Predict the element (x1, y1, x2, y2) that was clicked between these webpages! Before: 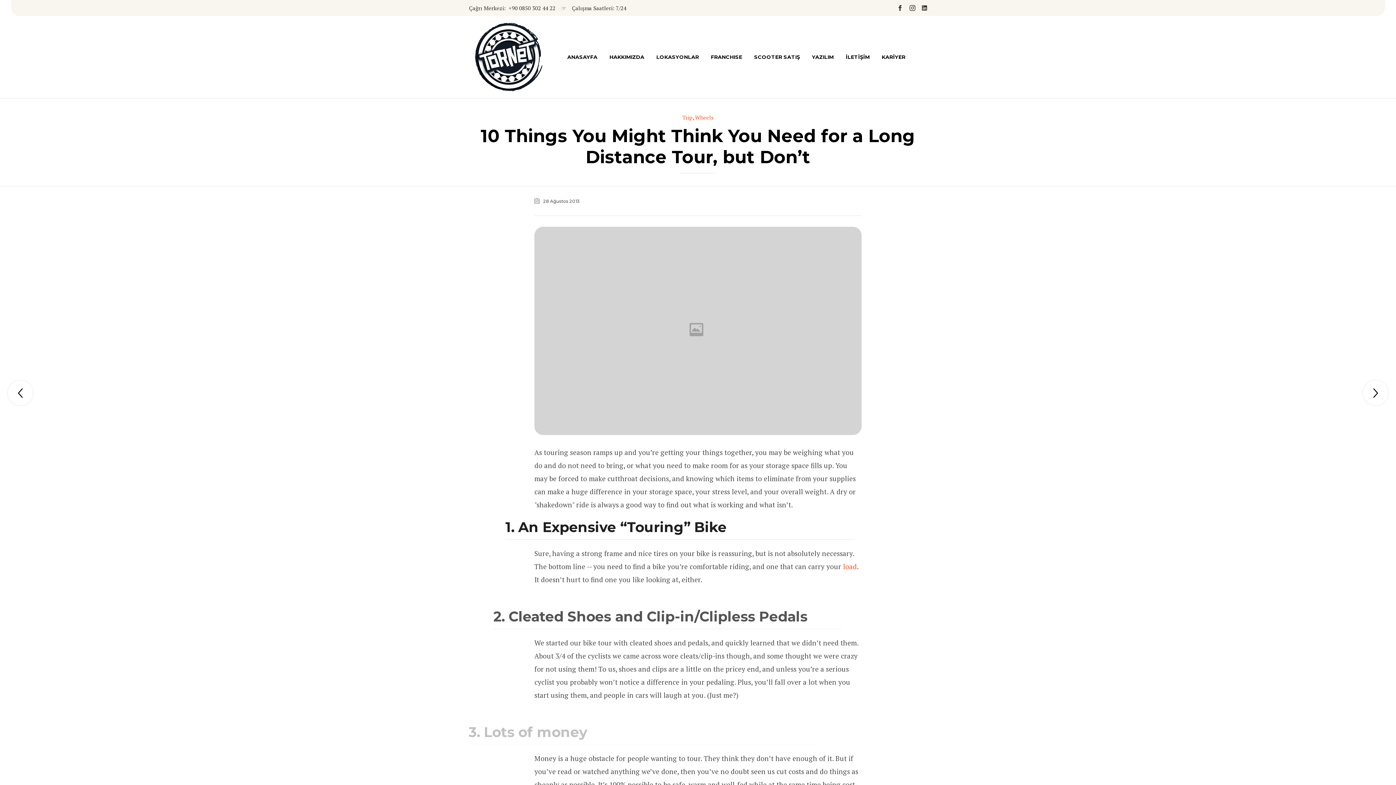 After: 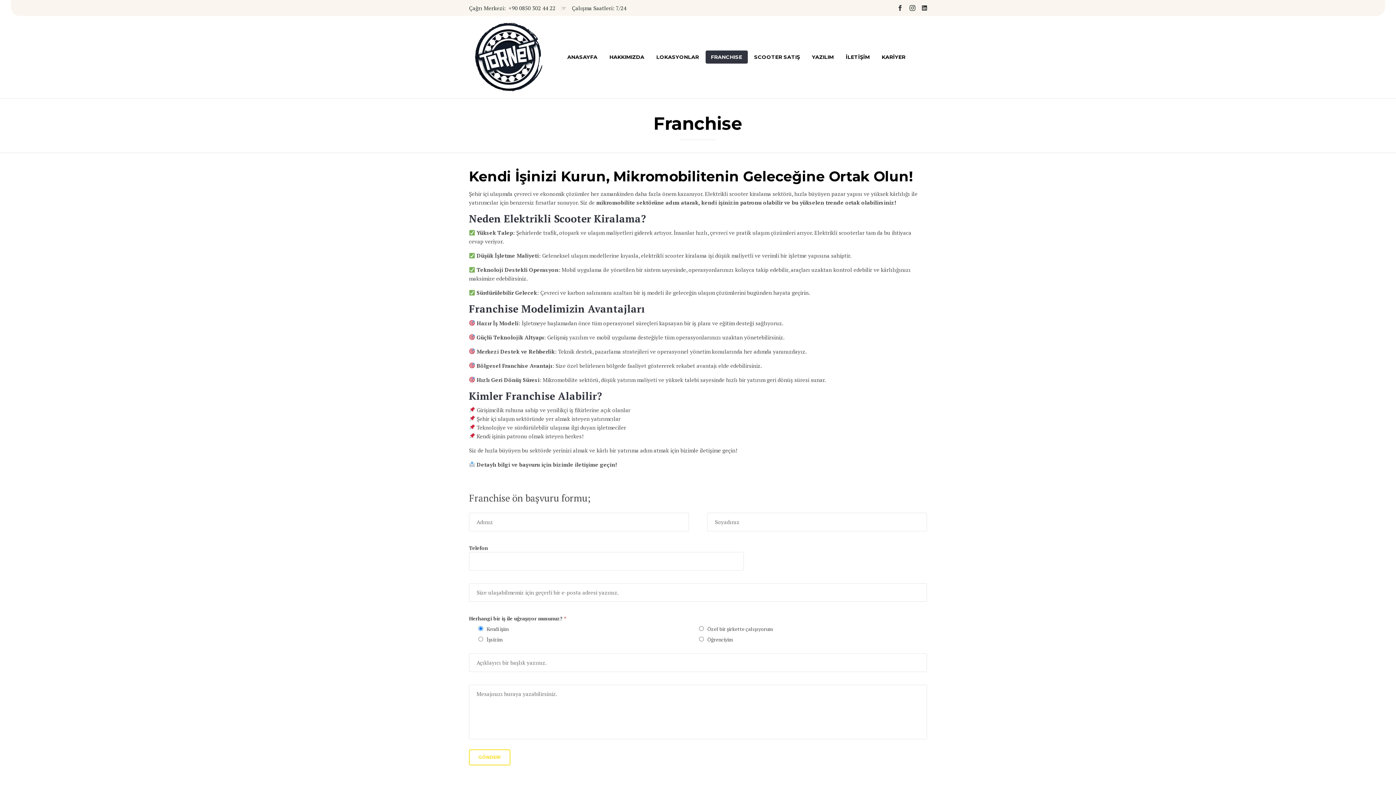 Action: label: FRANCHISE bbox: (705, 50, 747, 63)